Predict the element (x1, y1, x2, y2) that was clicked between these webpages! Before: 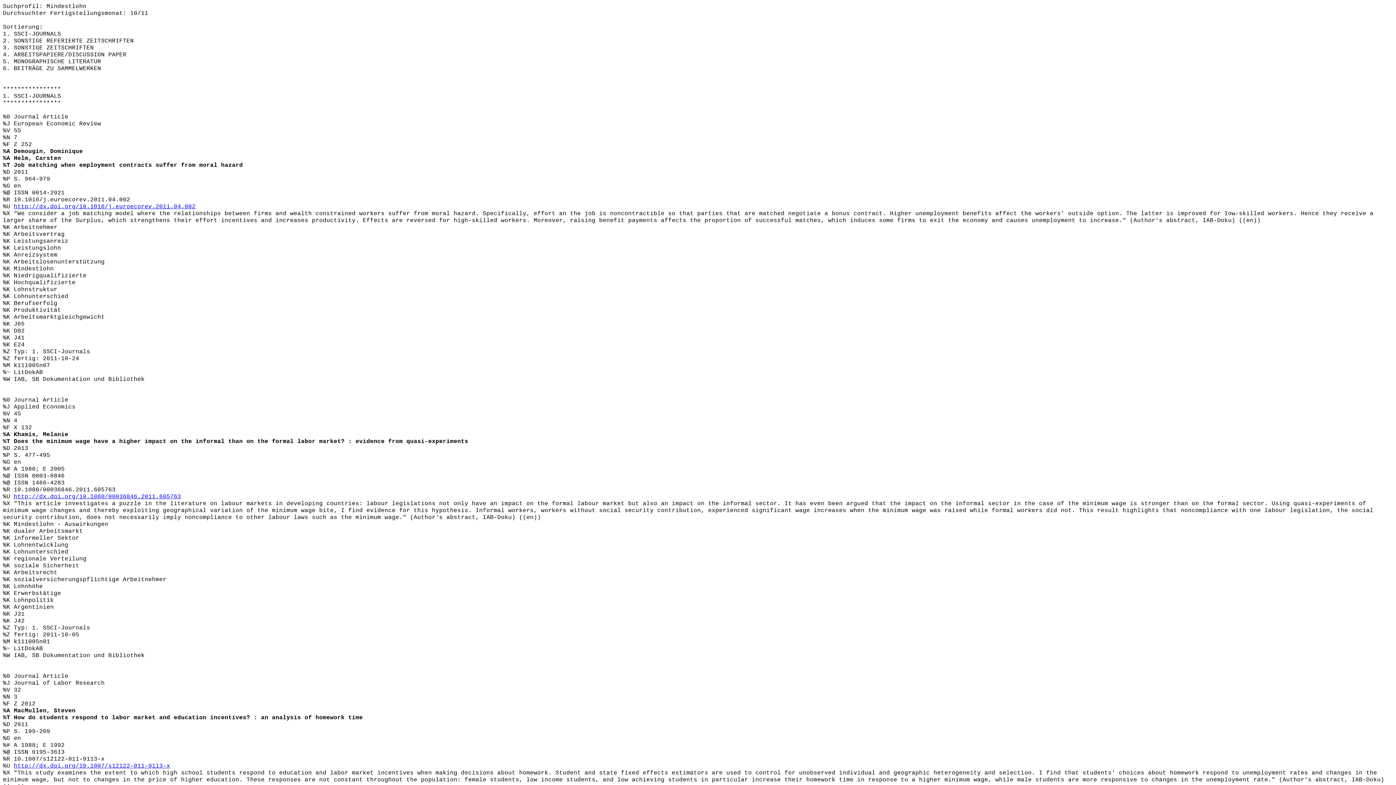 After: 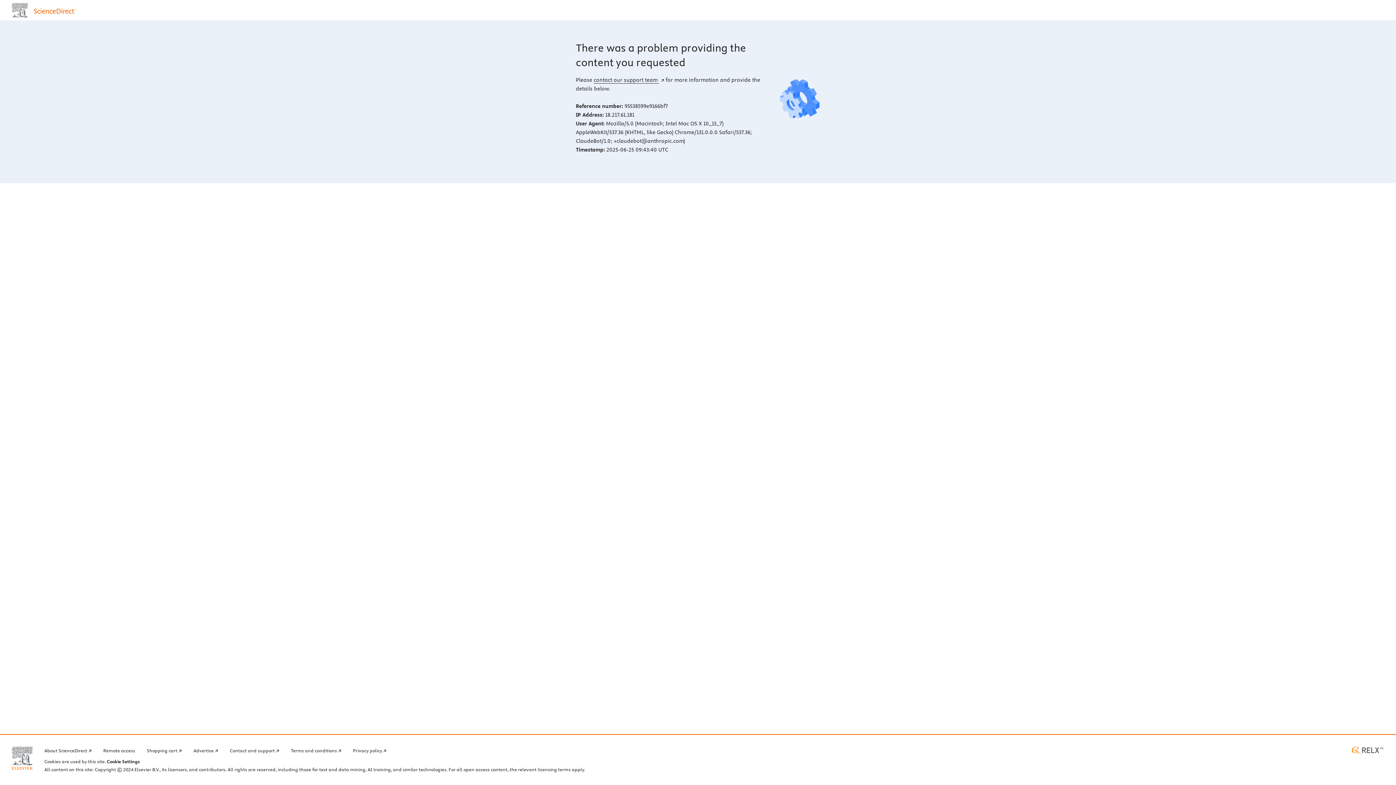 Action: bbox: (13, 203, 195, 210) label: http://dx.doi.org/10.1016/j.euroecorev.2011.04.002